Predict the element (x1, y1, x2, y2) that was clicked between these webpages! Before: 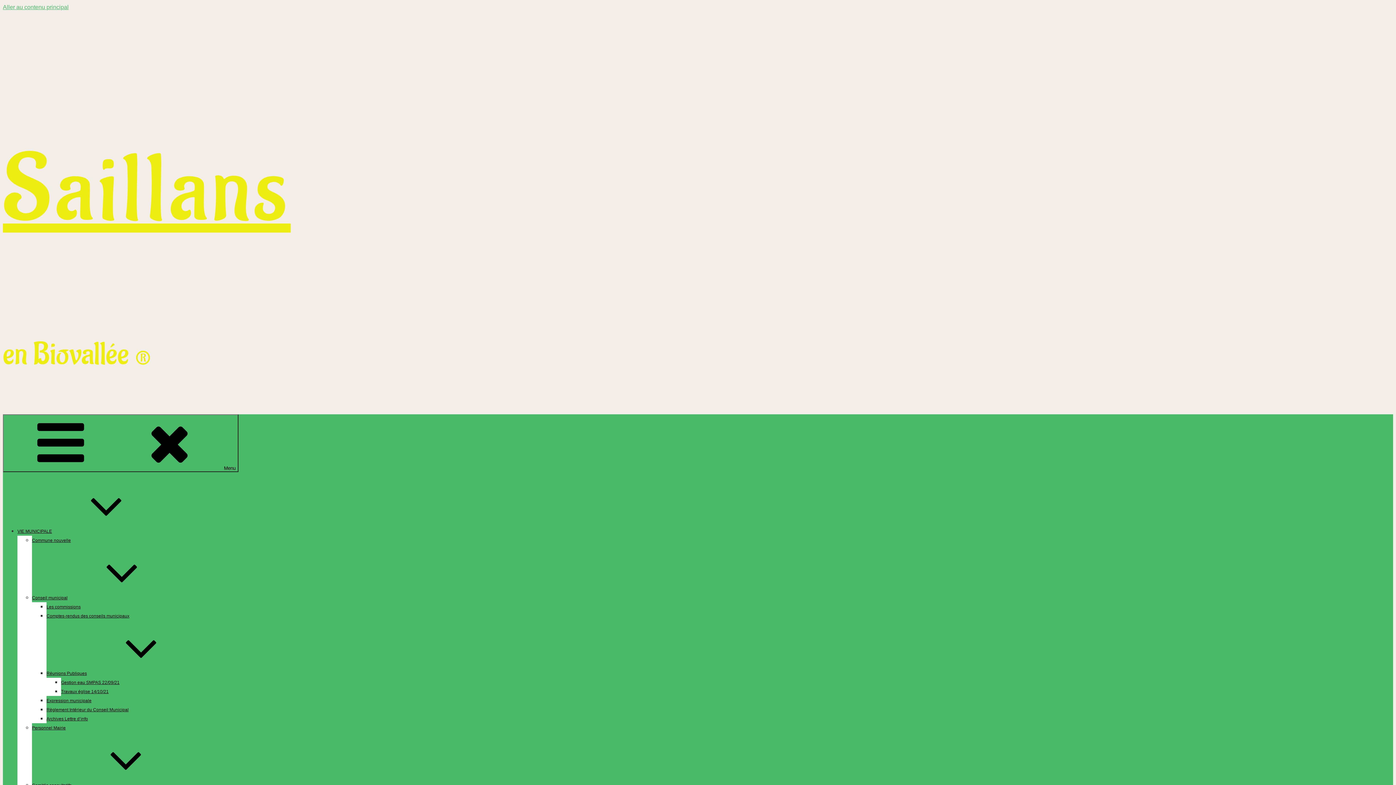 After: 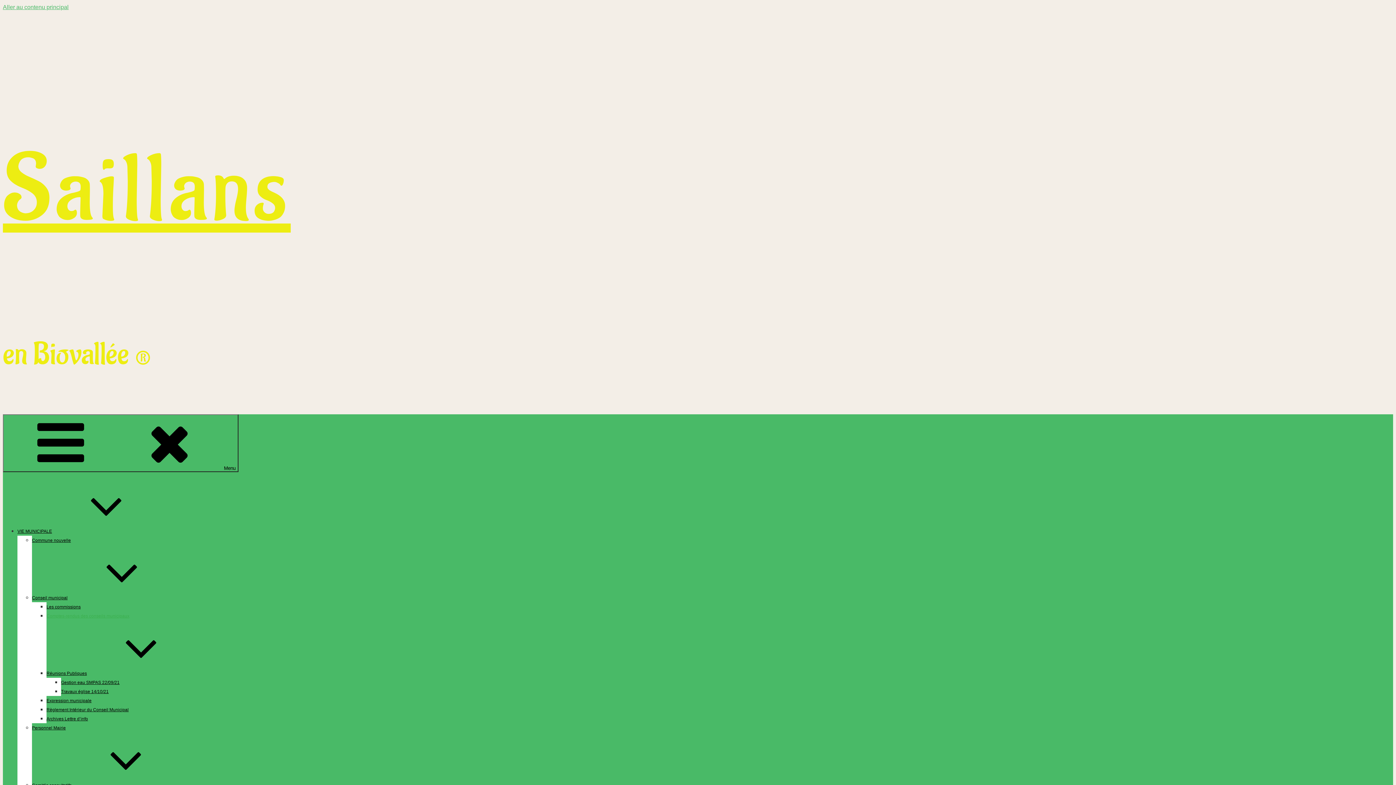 Action: bbox: (46, 613, 129, 618) label: Comptes-rendus des conseils municipaux